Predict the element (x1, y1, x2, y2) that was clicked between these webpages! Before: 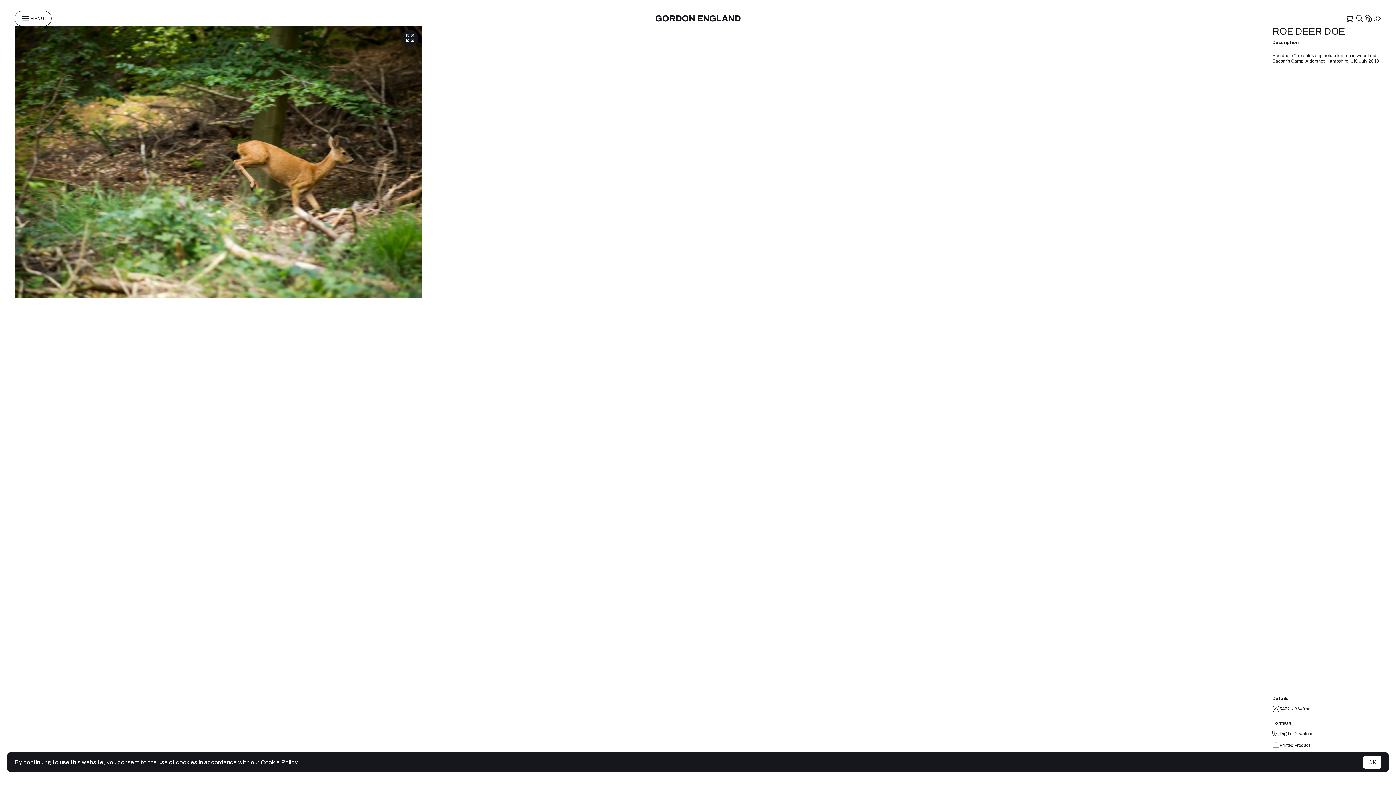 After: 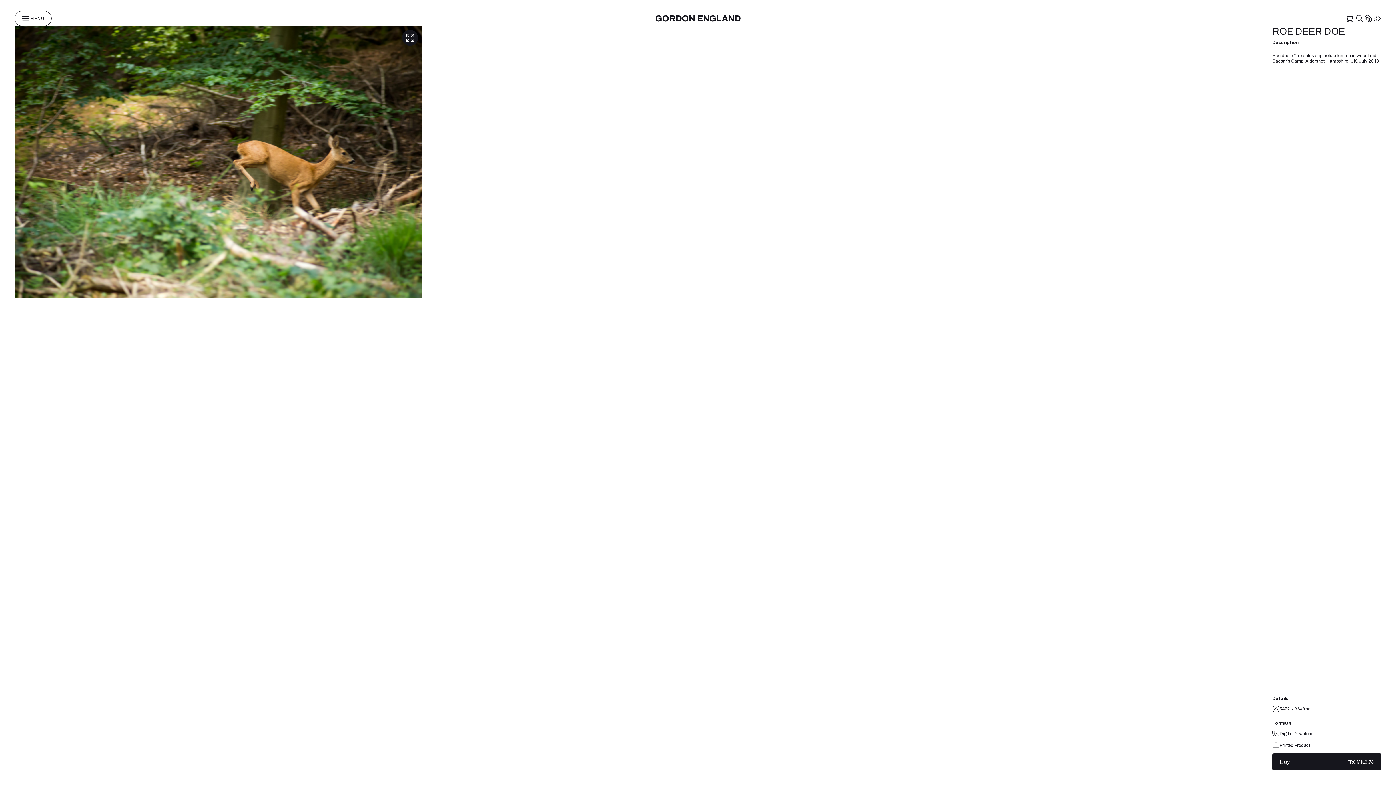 Action: label: OK bbox: (1363, 756, 1381, 769)